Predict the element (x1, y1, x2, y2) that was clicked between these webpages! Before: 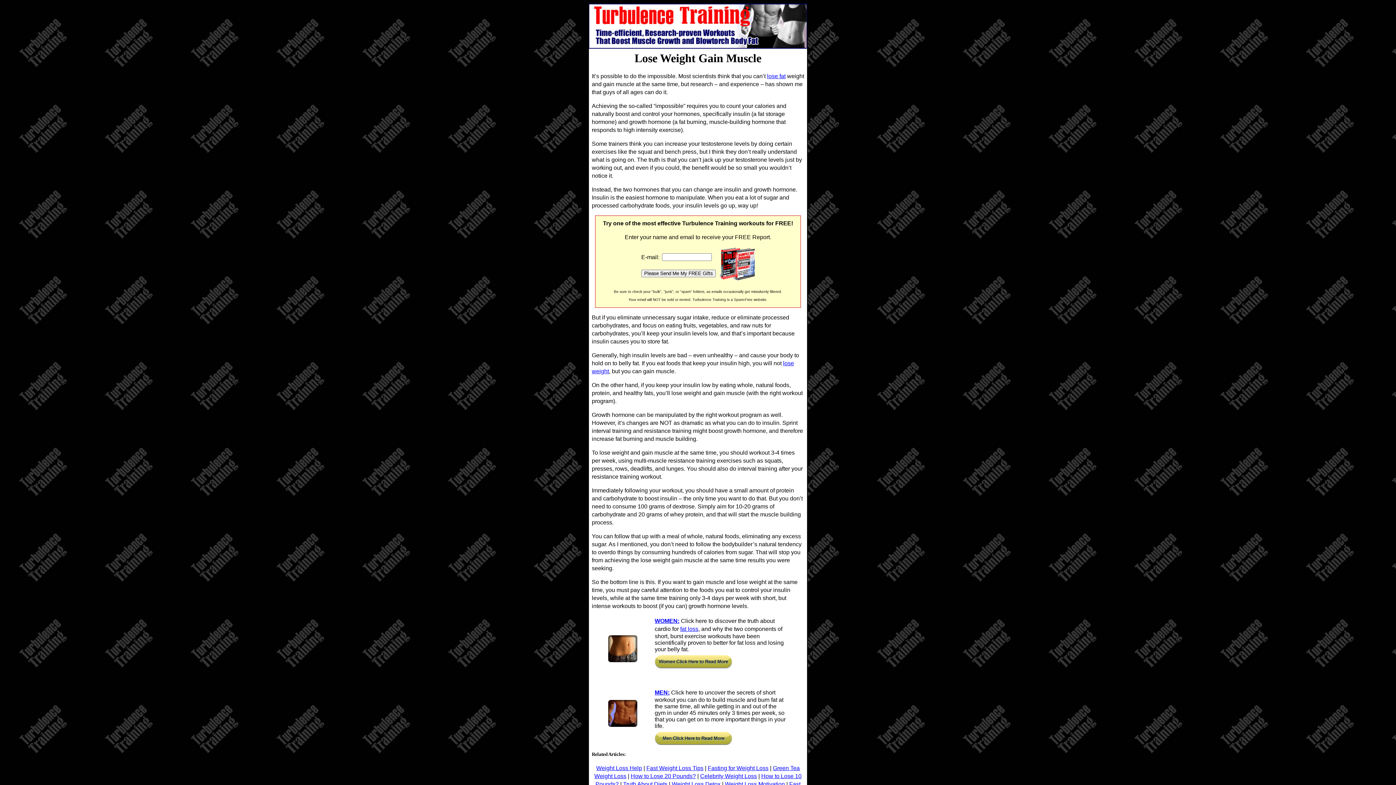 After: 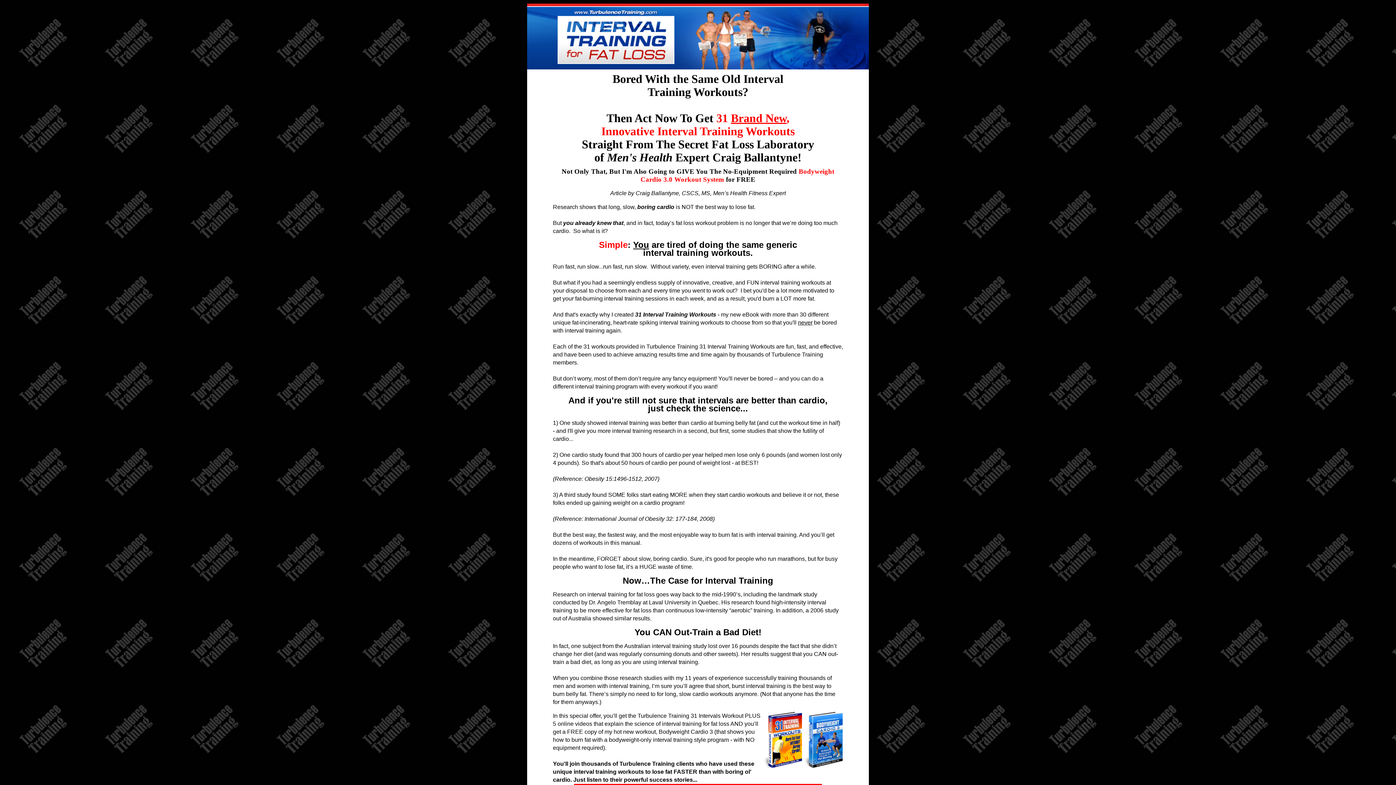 Action: bbox: (608, 722, 637, 728)